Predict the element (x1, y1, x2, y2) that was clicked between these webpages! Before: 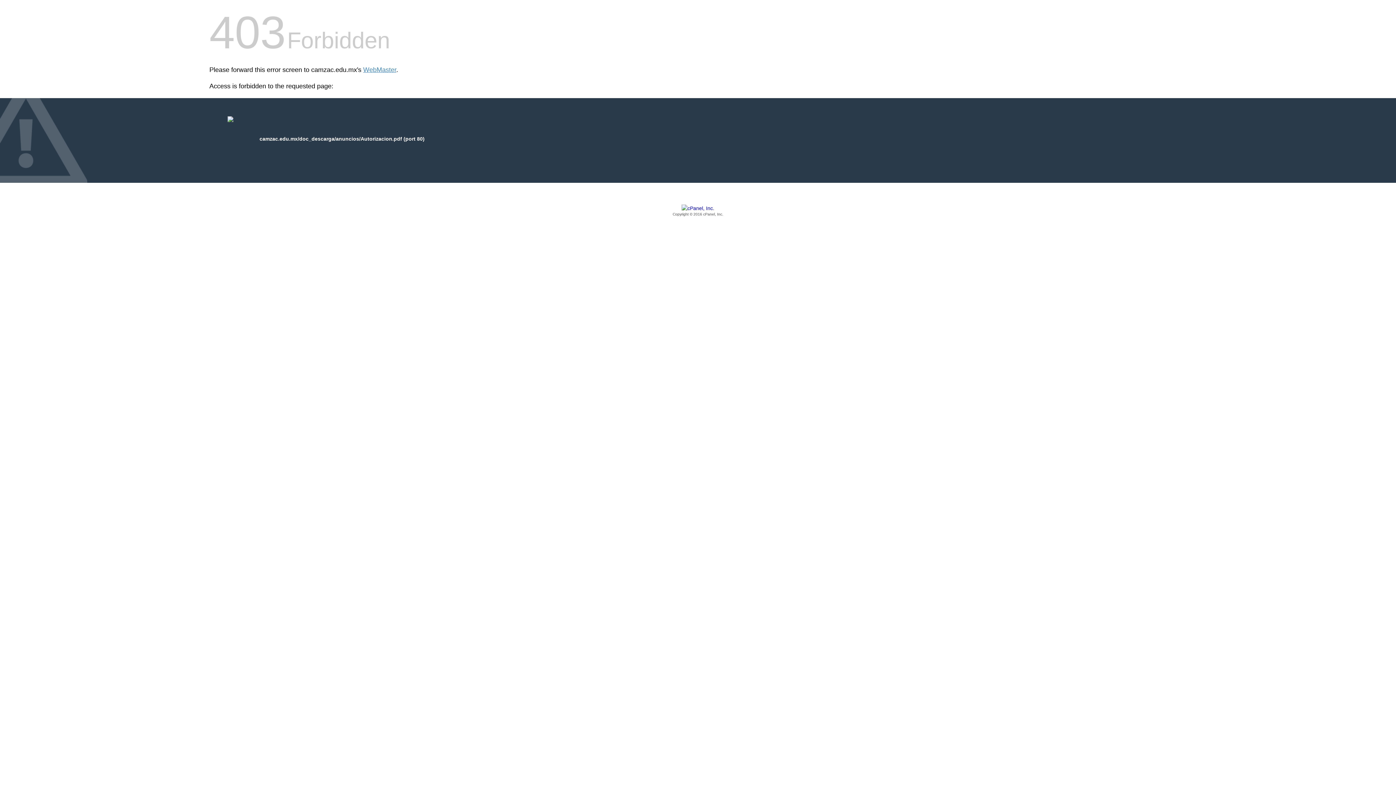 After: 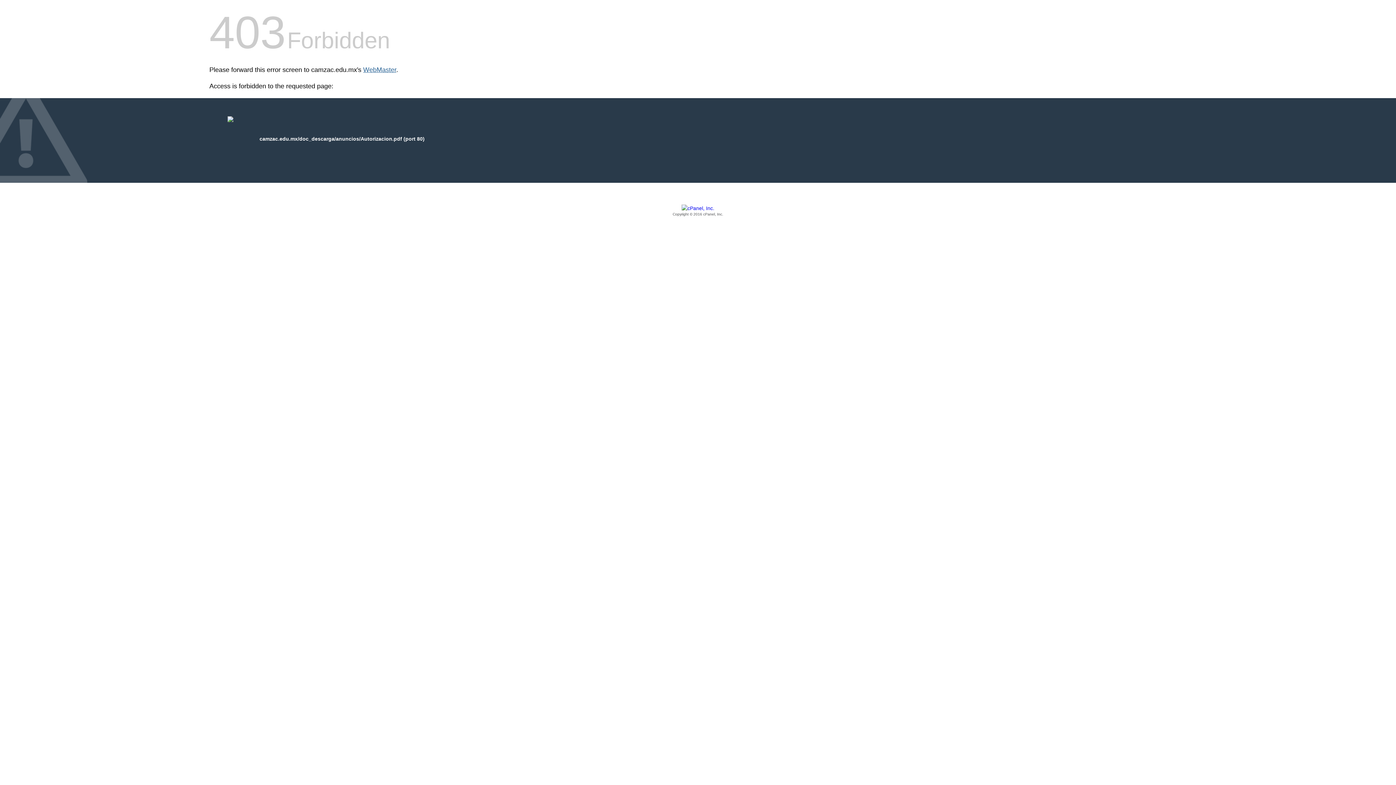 Action: bbox: (363, 66, 396, 73) label: WebMaster